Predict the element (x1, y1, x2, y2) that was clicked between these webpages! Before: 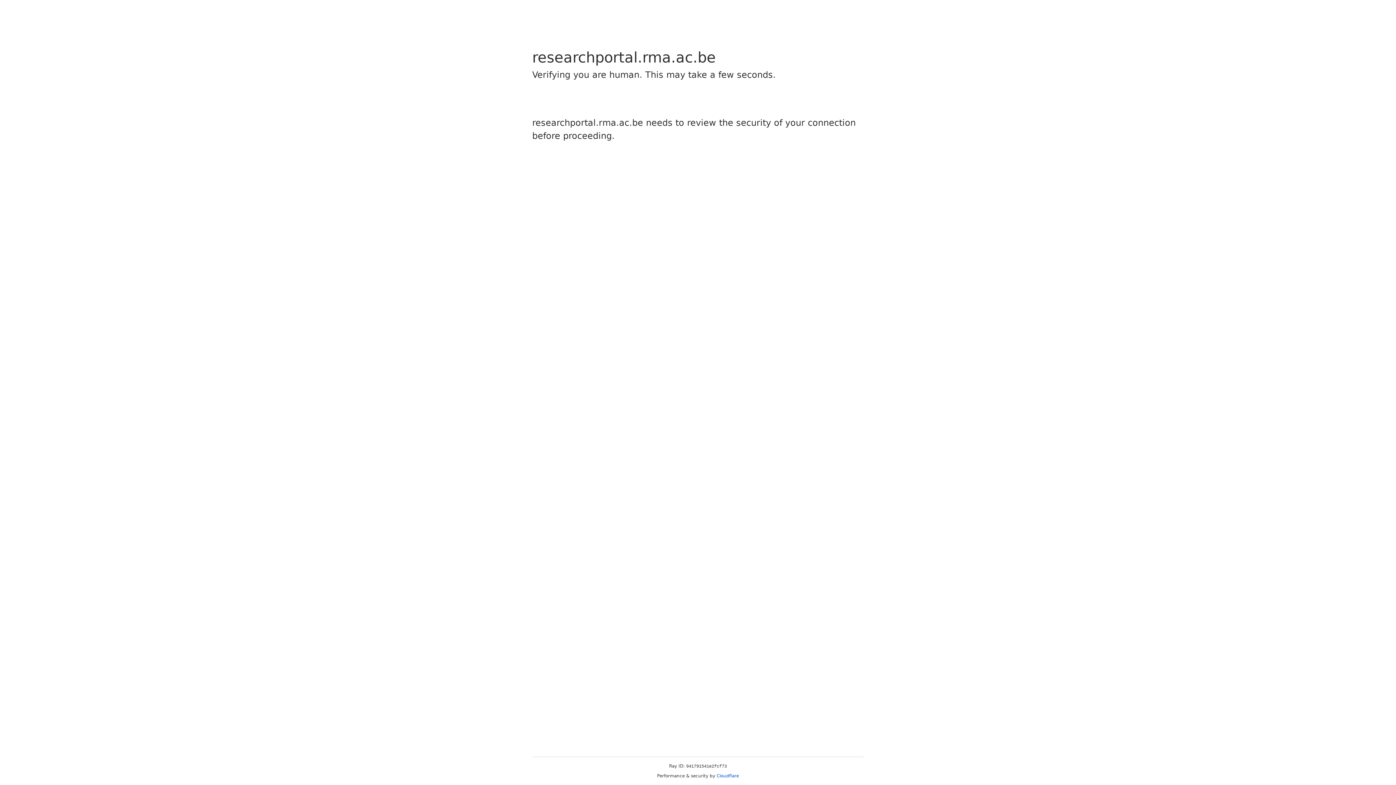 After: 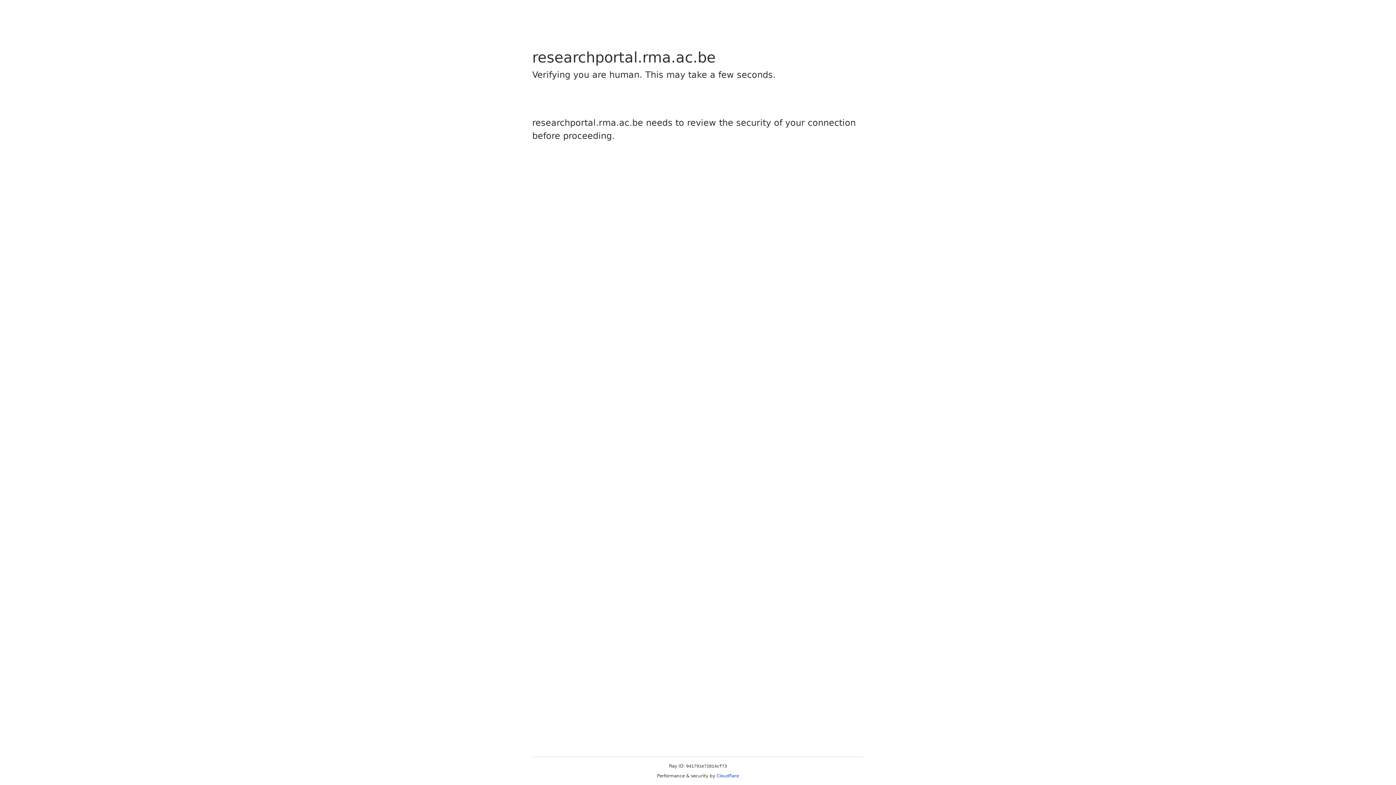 Action: bbox: (716, 773, 739, 778) label: Cloudflare